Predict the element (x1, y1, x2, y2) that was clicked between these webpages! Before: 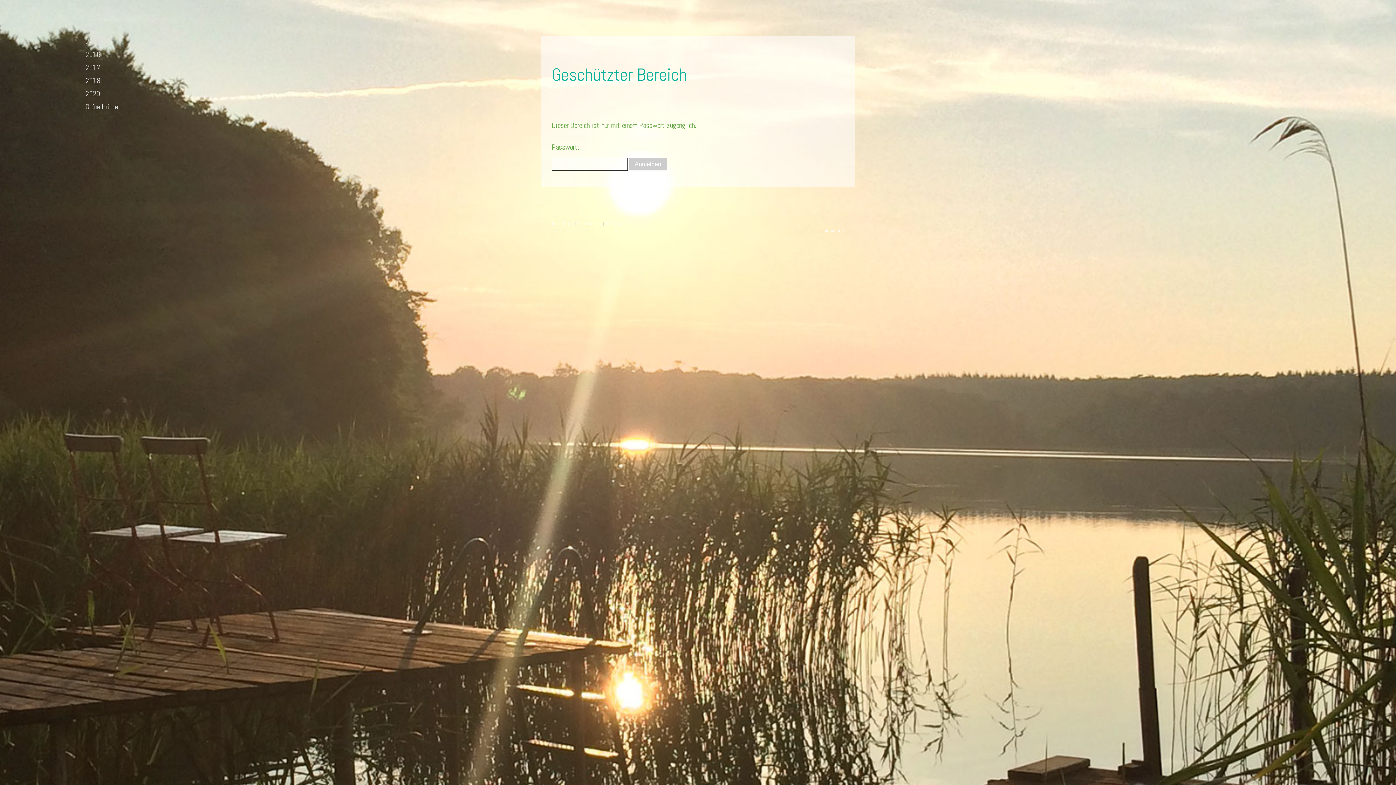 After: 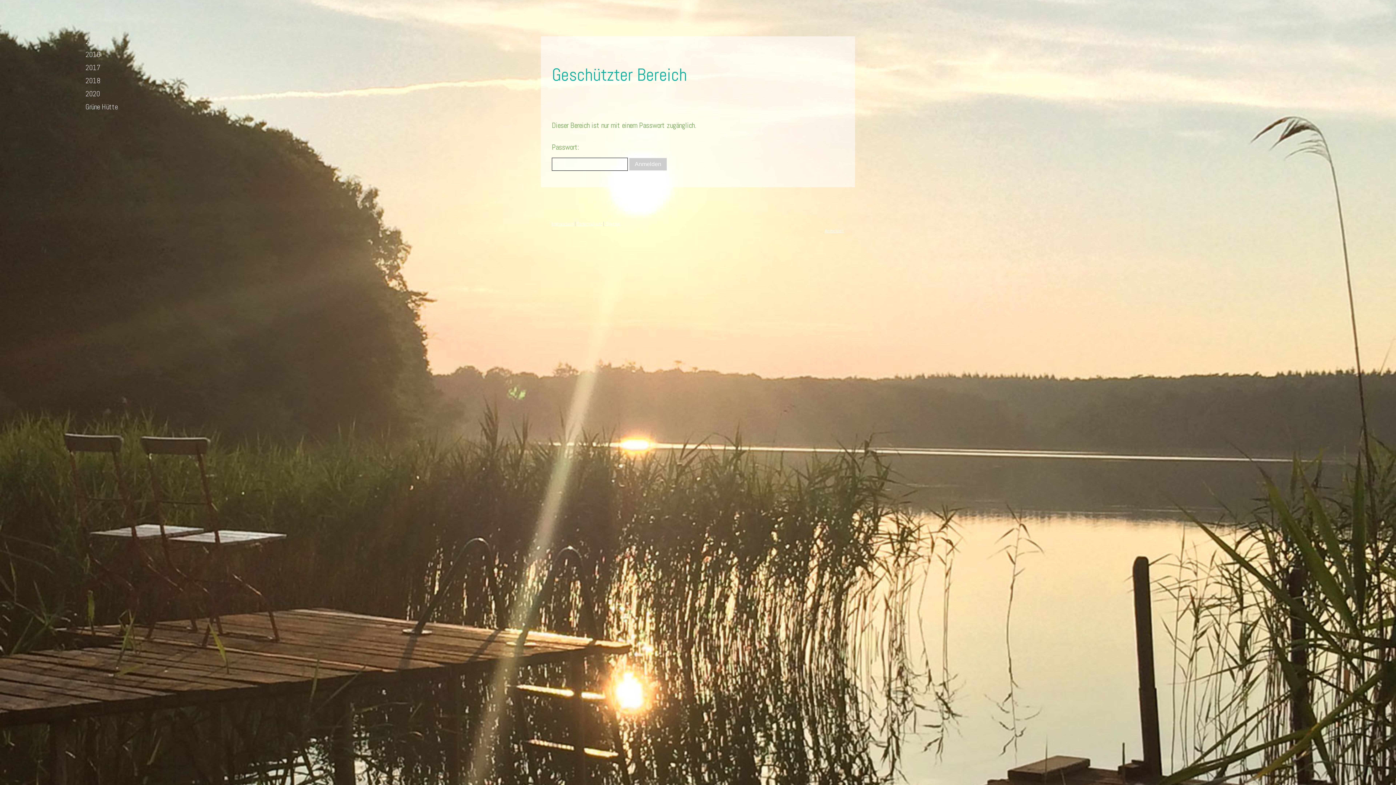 Action: bbox: (78, 34, 134, 48) label: 2015